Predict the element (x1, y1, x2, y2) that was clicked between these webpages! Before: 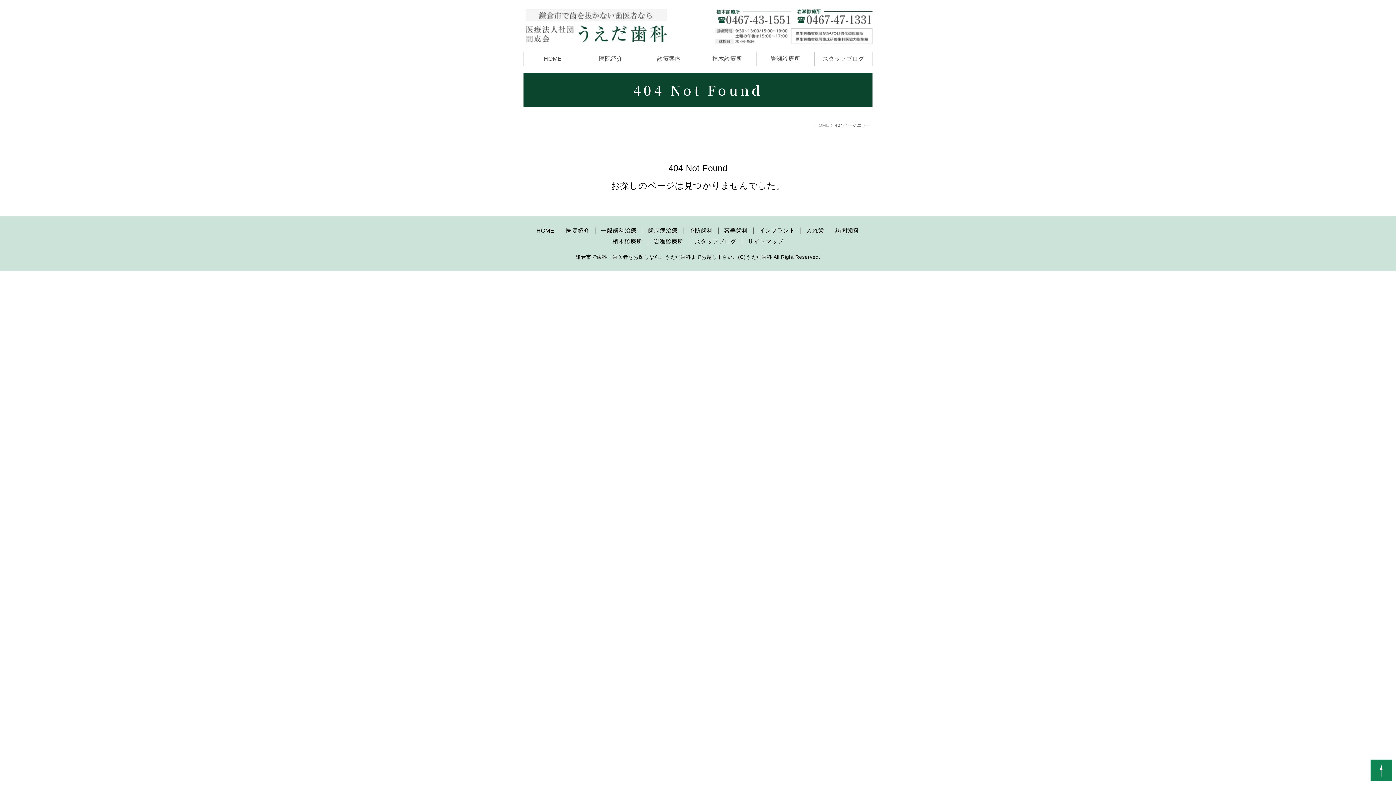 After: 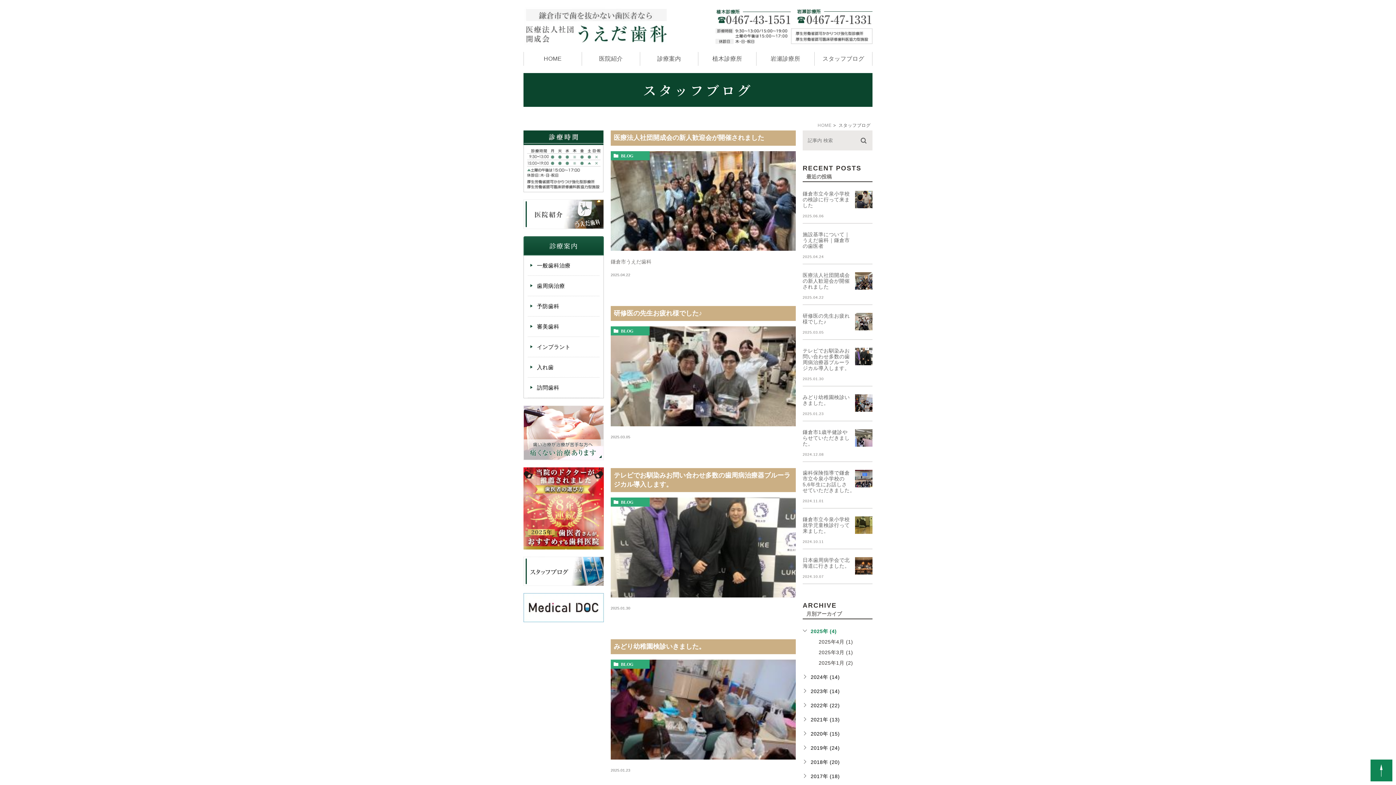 Action: bbox: (814, 52, 872, 65) label: スタッフブログ